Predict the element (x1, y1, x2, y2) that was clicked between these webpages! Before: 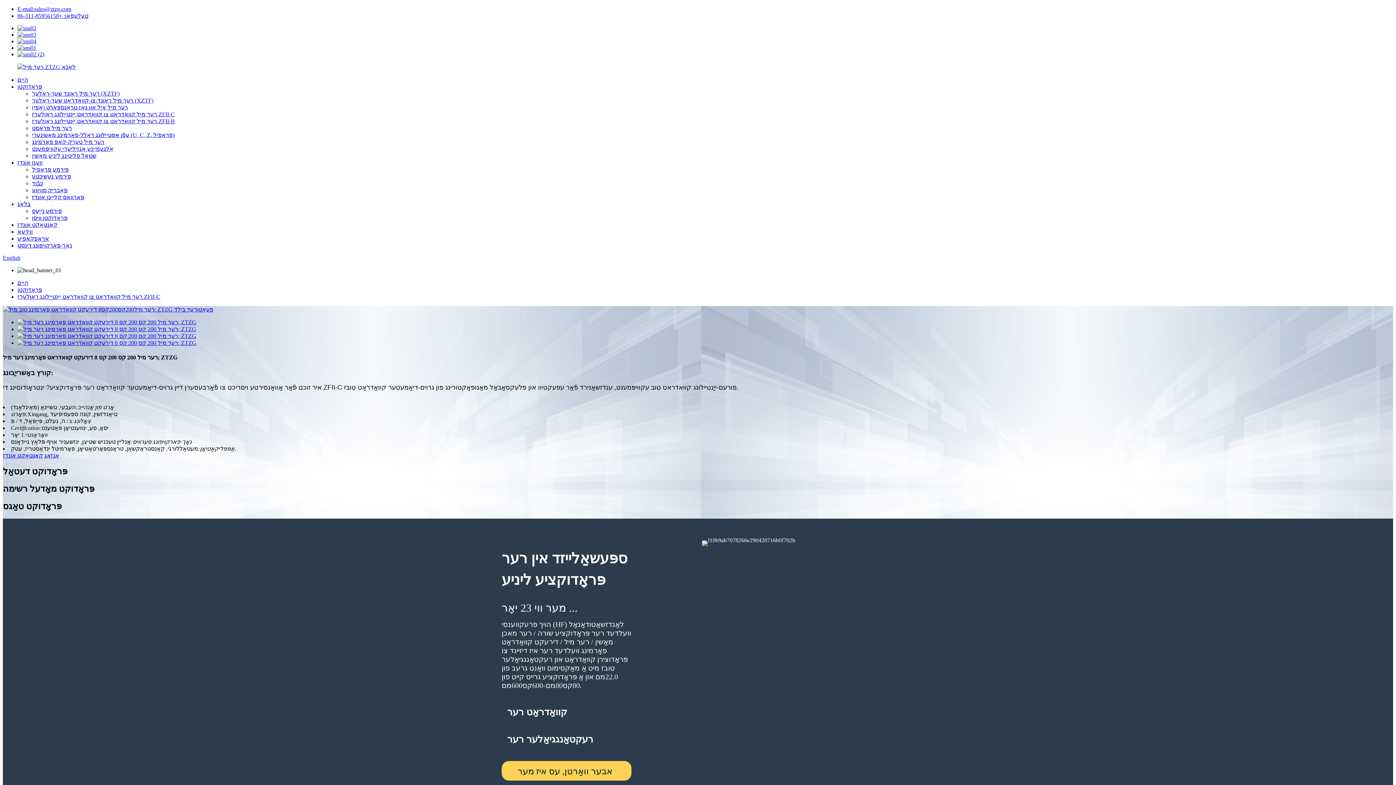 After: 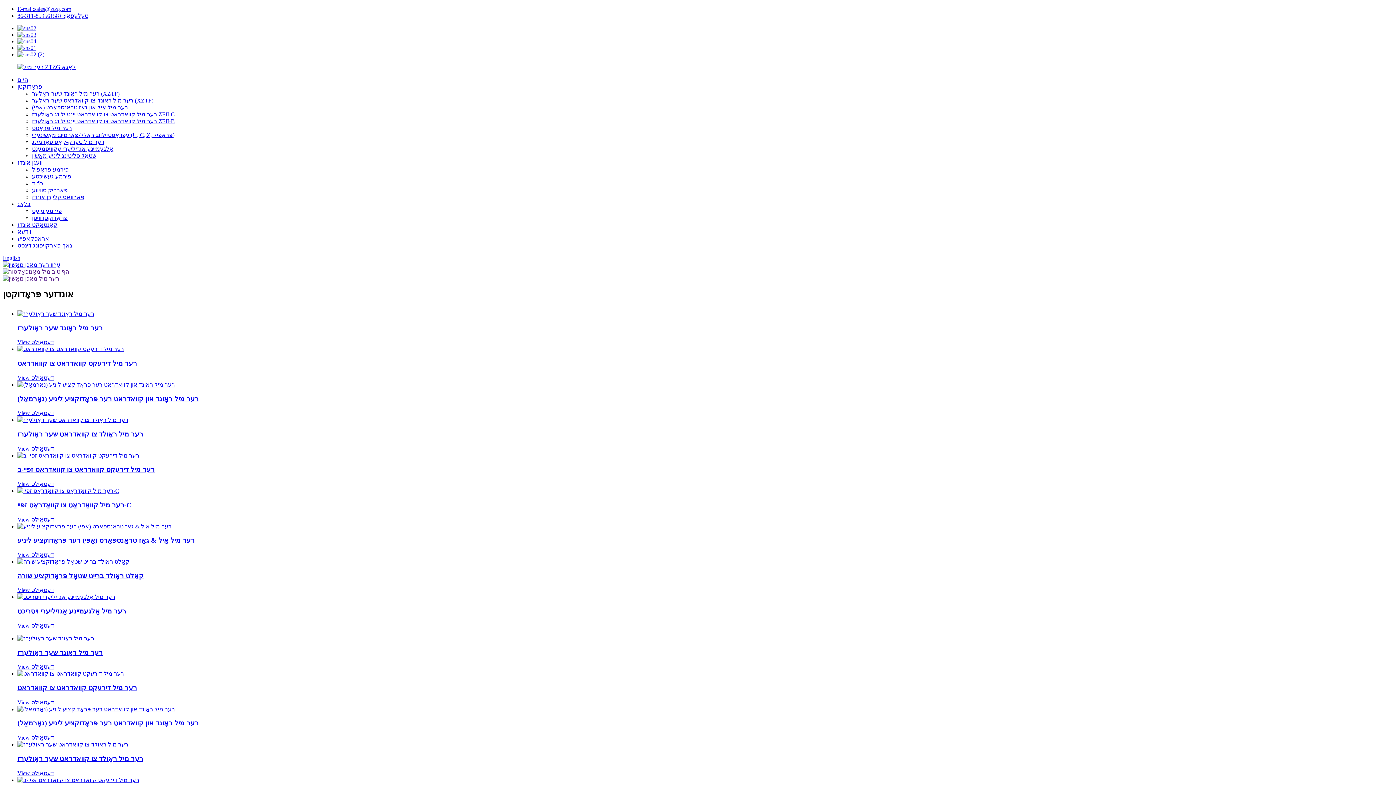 Action: label: היים bbox: (17, 280, 28, 286)